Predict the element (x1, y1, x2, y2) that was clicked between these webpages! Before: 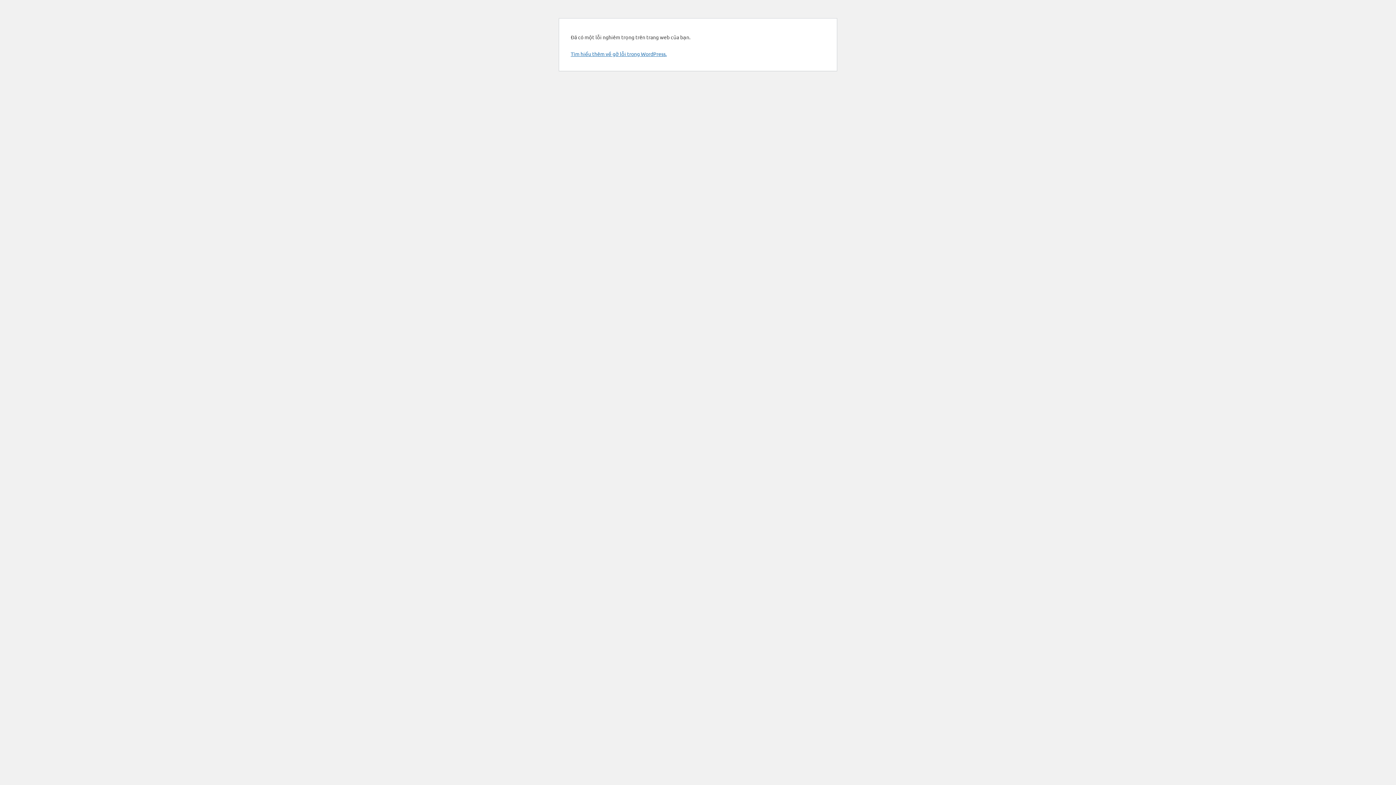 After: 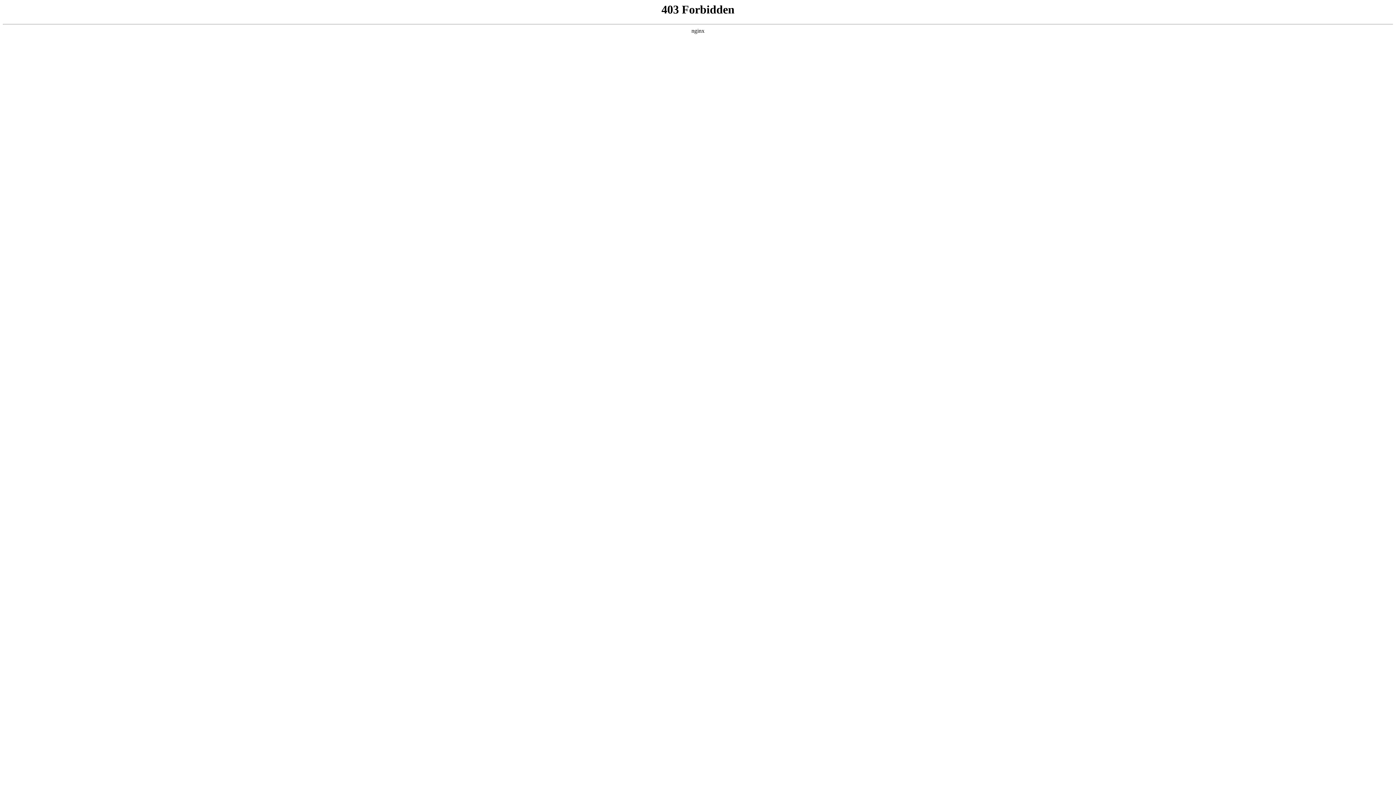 Action: bbox: (570, 50, 666, 57) label: Tìm hiểu thêm về gỡ lỗi trong WordPress.